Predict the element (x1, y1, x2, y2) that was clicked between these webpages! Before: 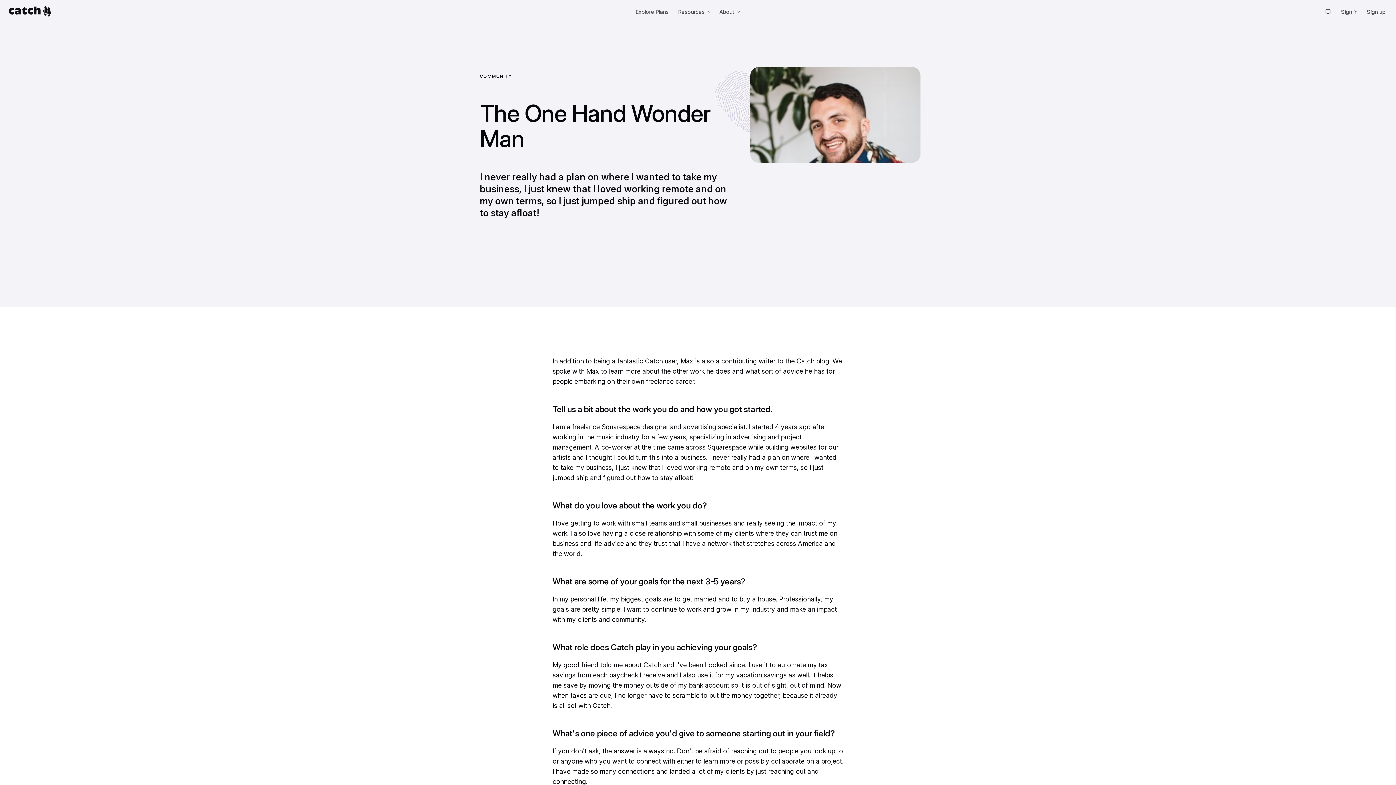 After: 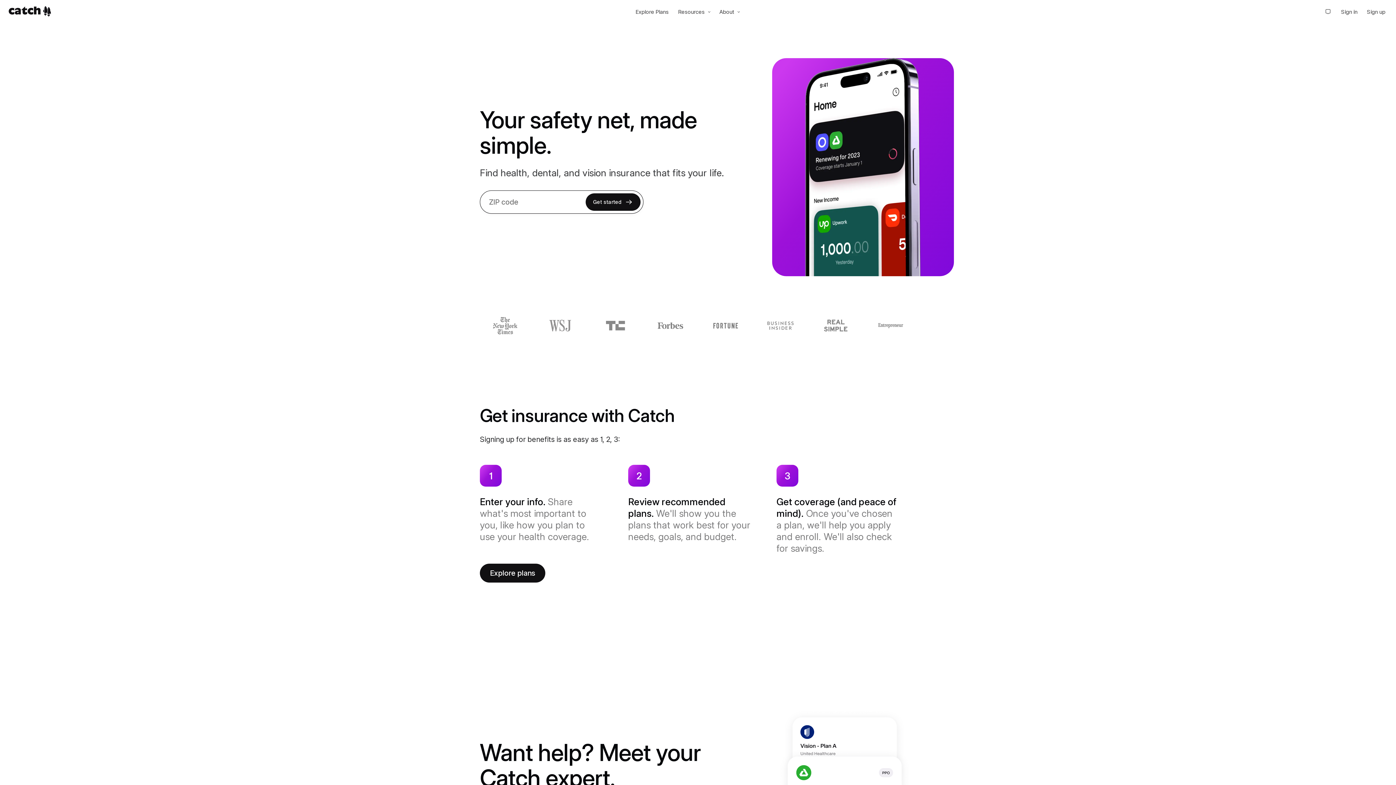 Action: bbox: (8, 0, 52, 23)